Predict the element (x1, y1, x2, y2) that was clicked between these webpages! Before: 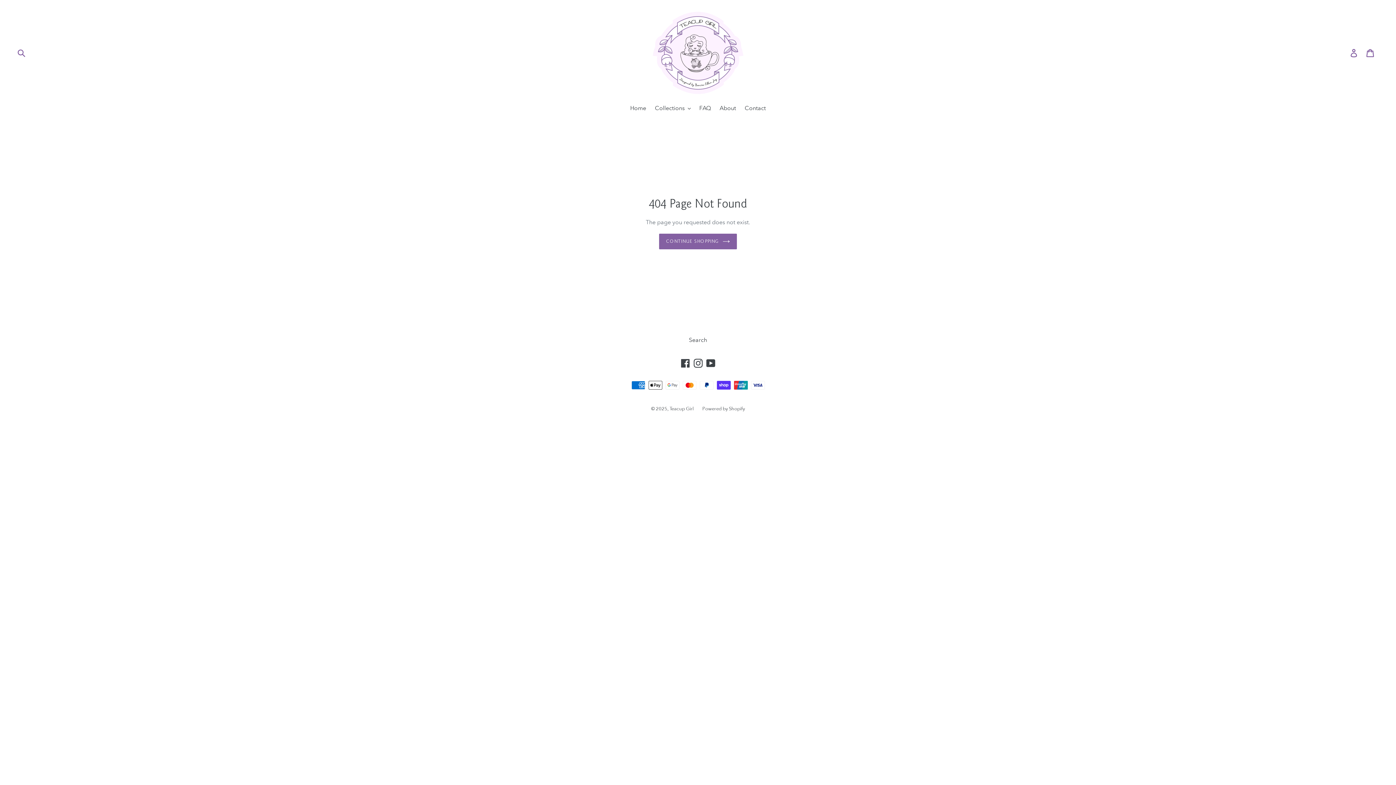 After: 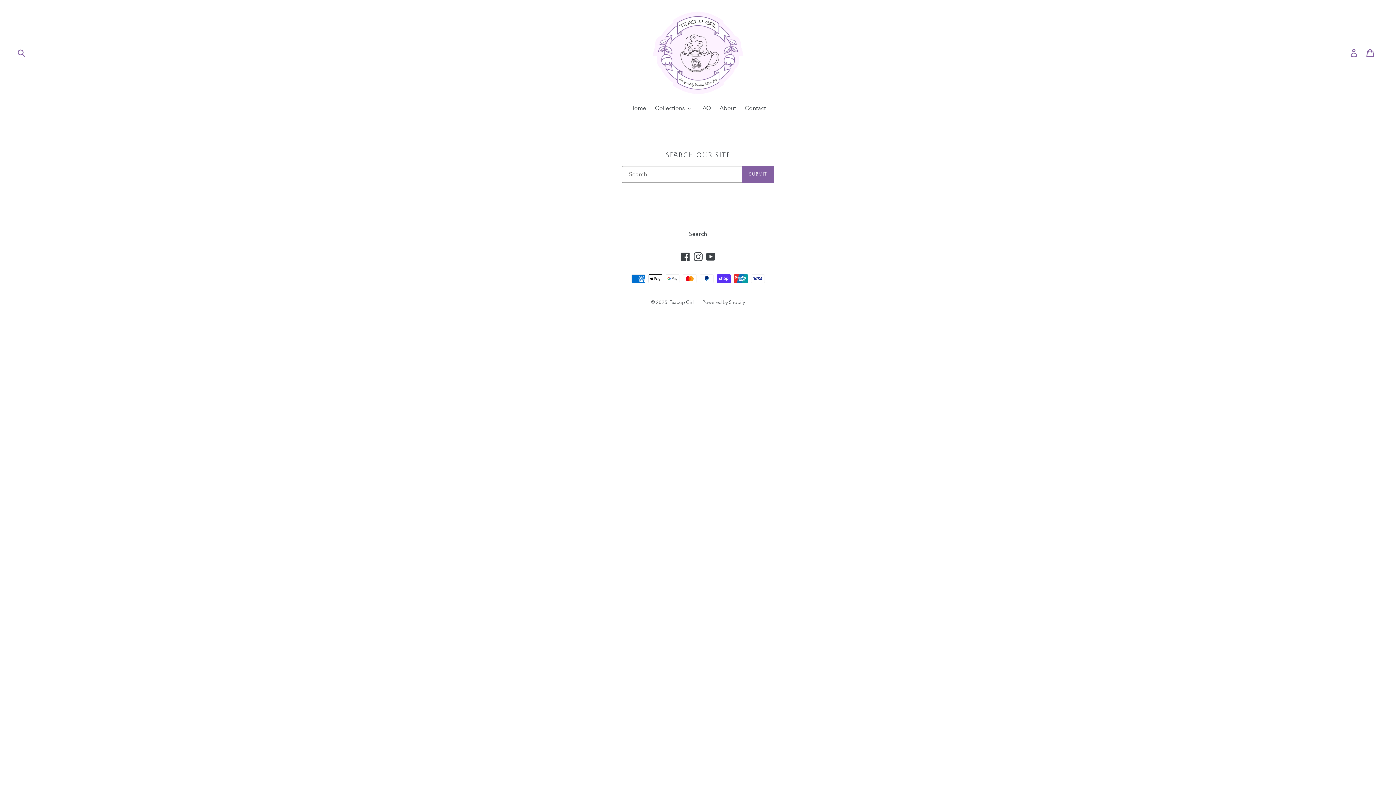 Action: label: Search bbox: (689, 336, 707, 343)